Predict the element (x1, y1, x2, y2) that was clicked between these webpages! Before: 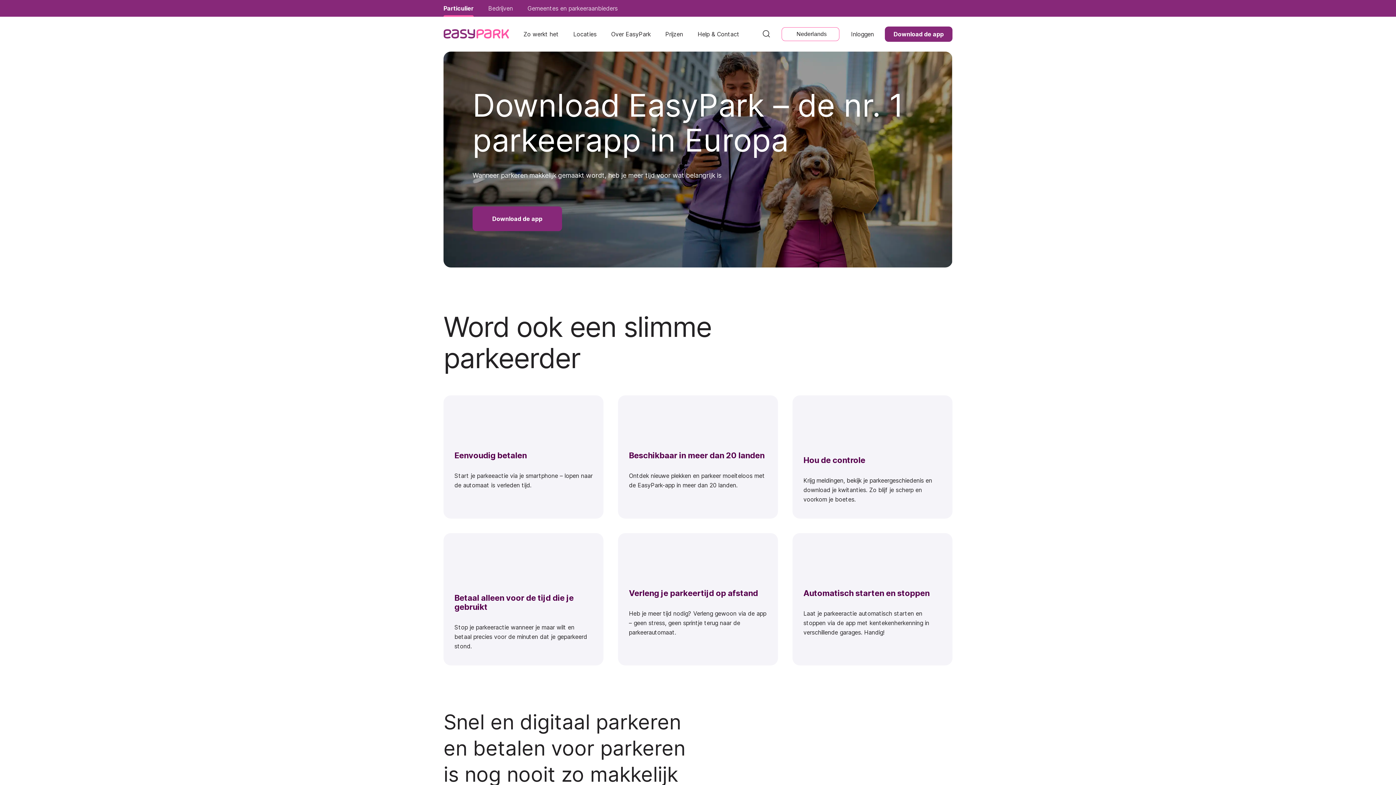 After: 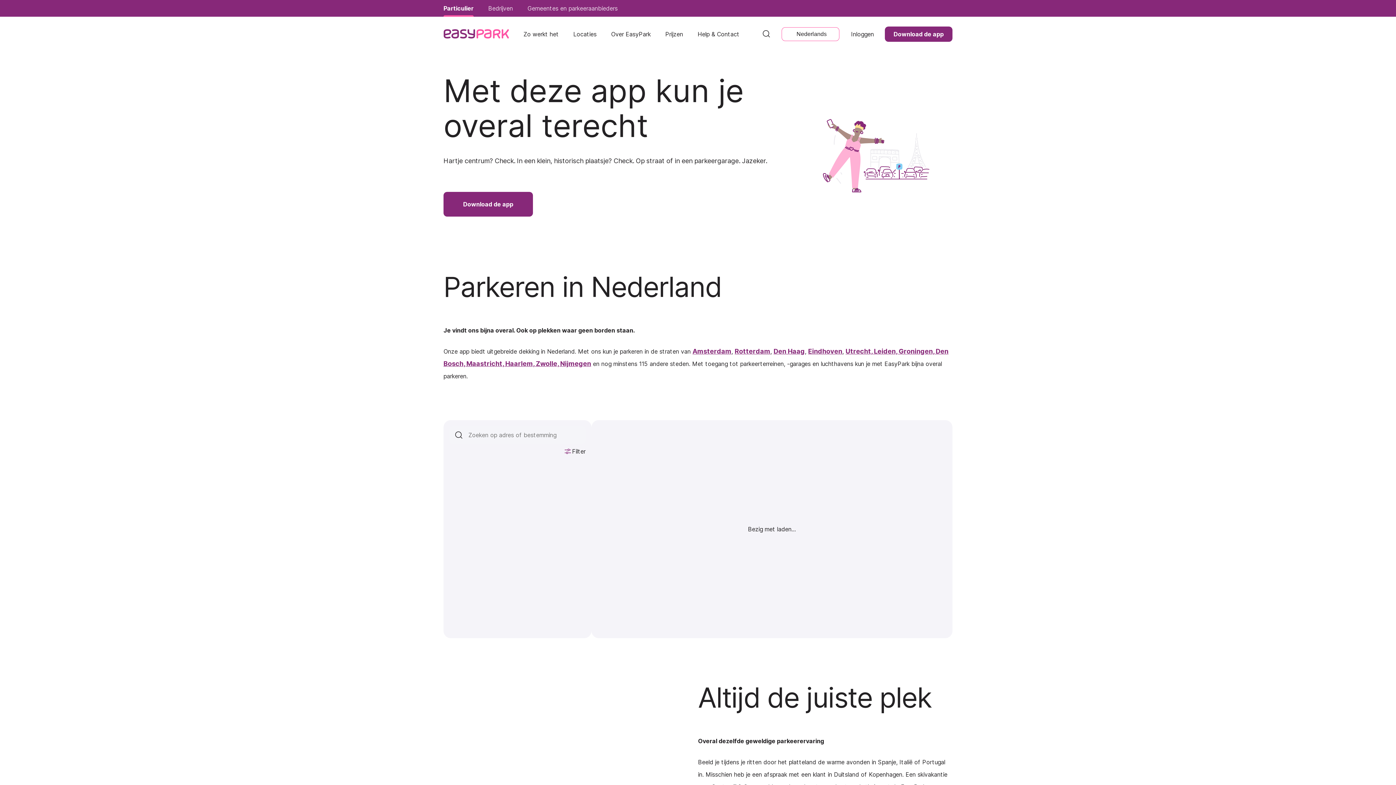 Action: label: Locaties bbox: (566, 16, 604, 51)